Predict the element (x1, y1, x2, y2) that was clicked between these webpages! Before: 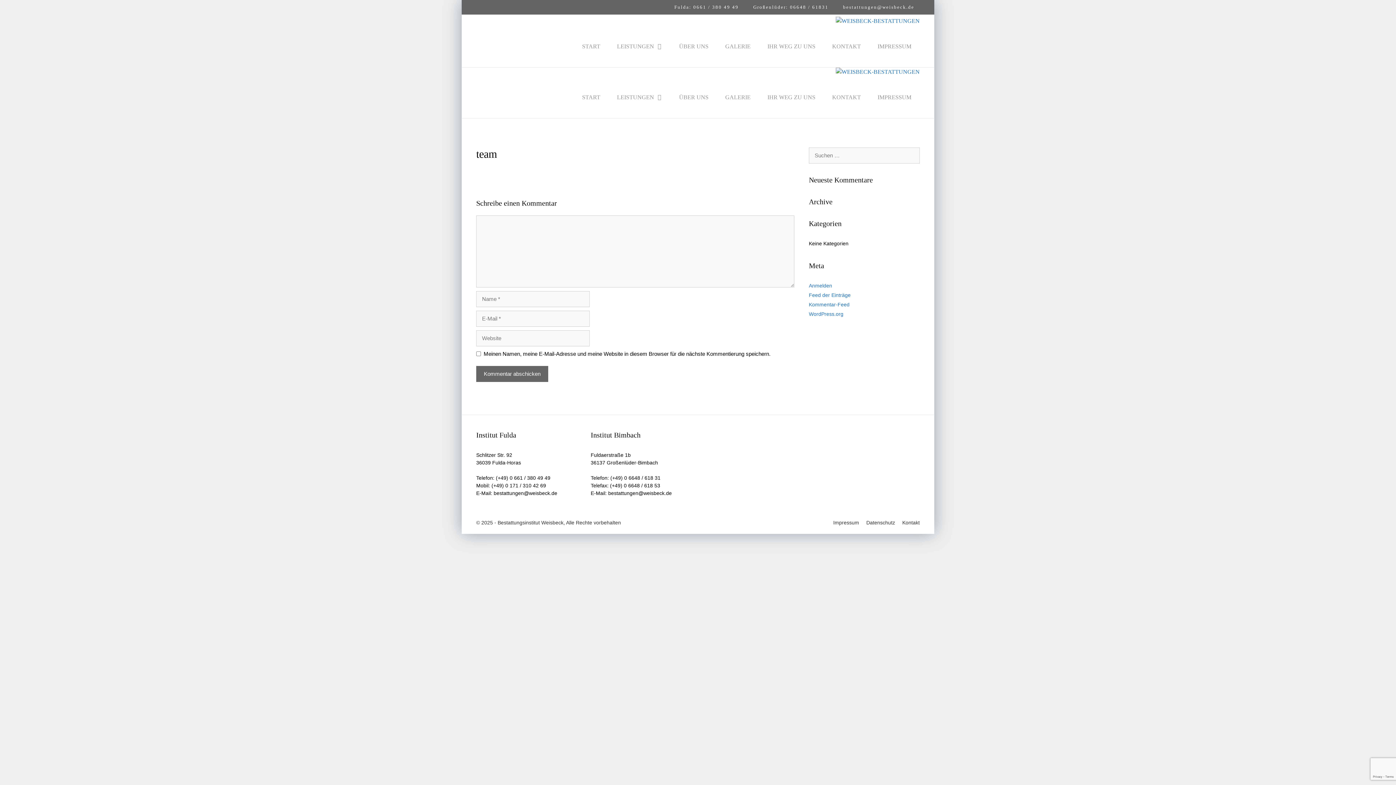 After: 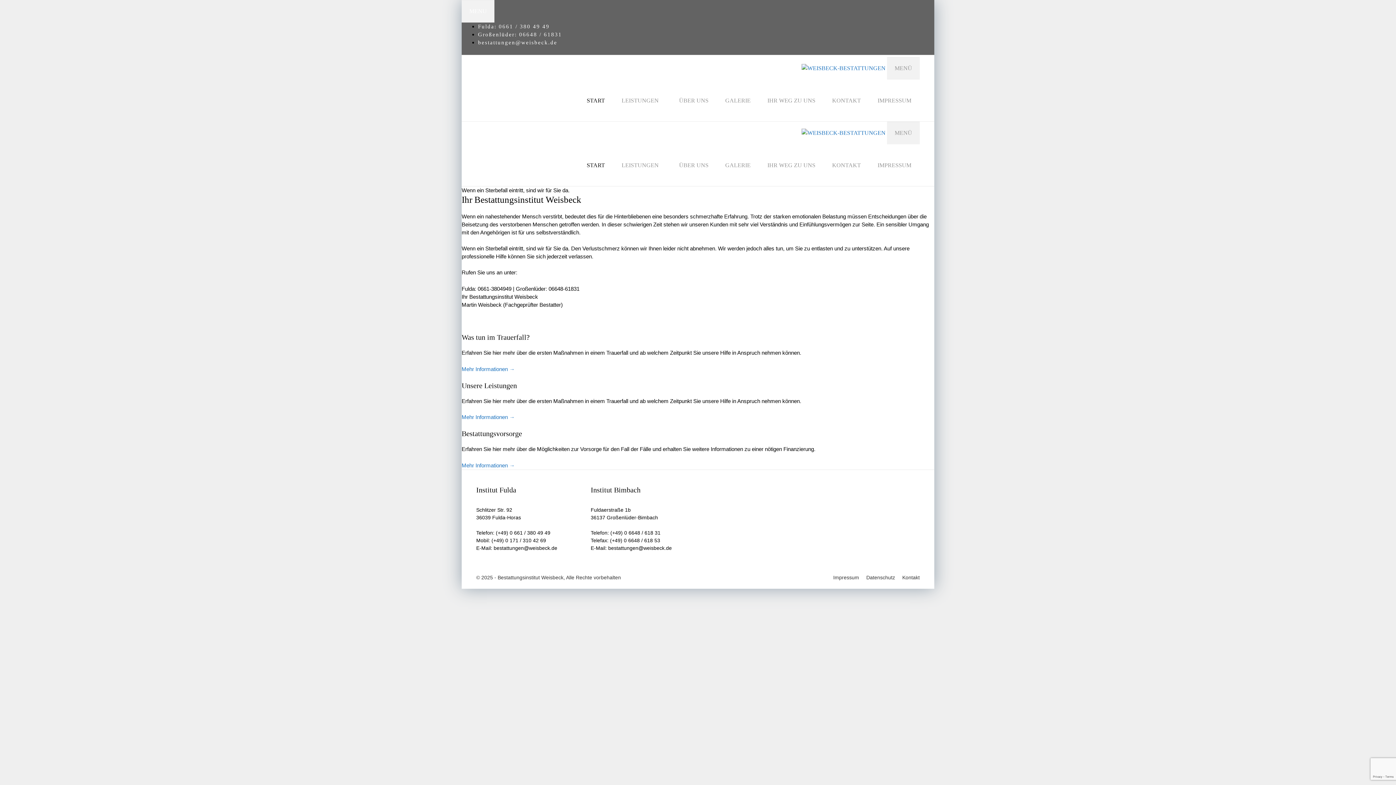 Action: bbox: (836, 16, 920, 25)